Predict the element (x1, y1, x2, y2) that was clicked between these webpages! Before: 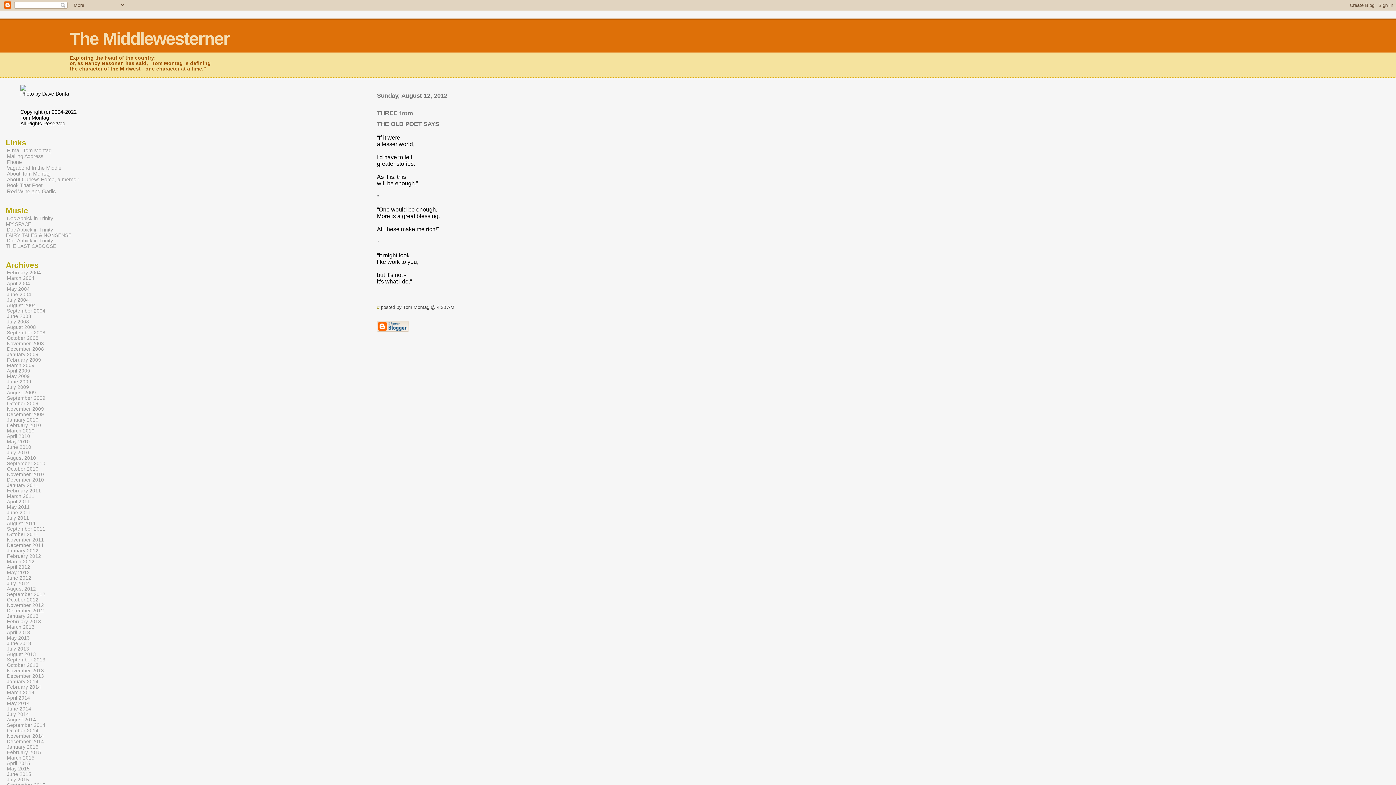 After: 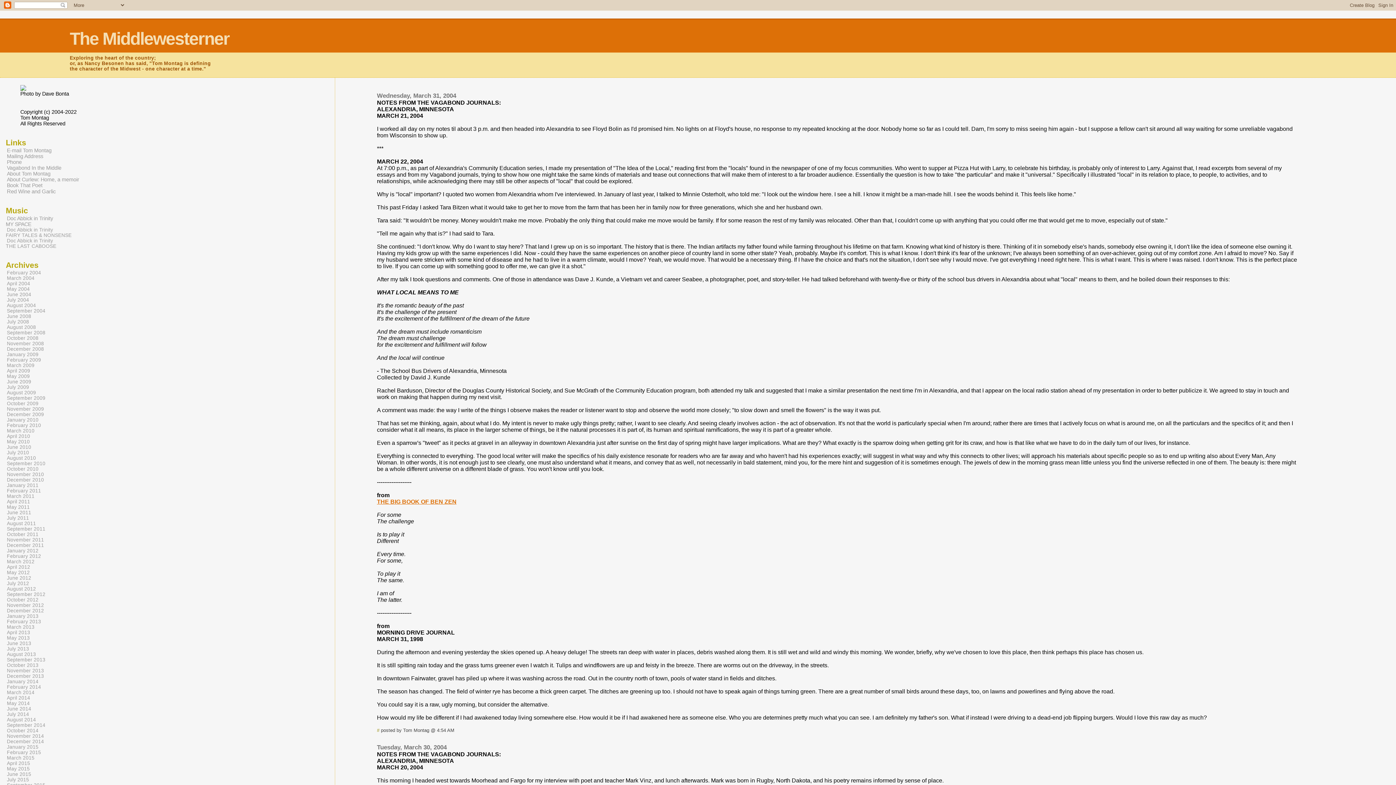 Action: bbox: (6, 274, 35, 281) label: March 2004